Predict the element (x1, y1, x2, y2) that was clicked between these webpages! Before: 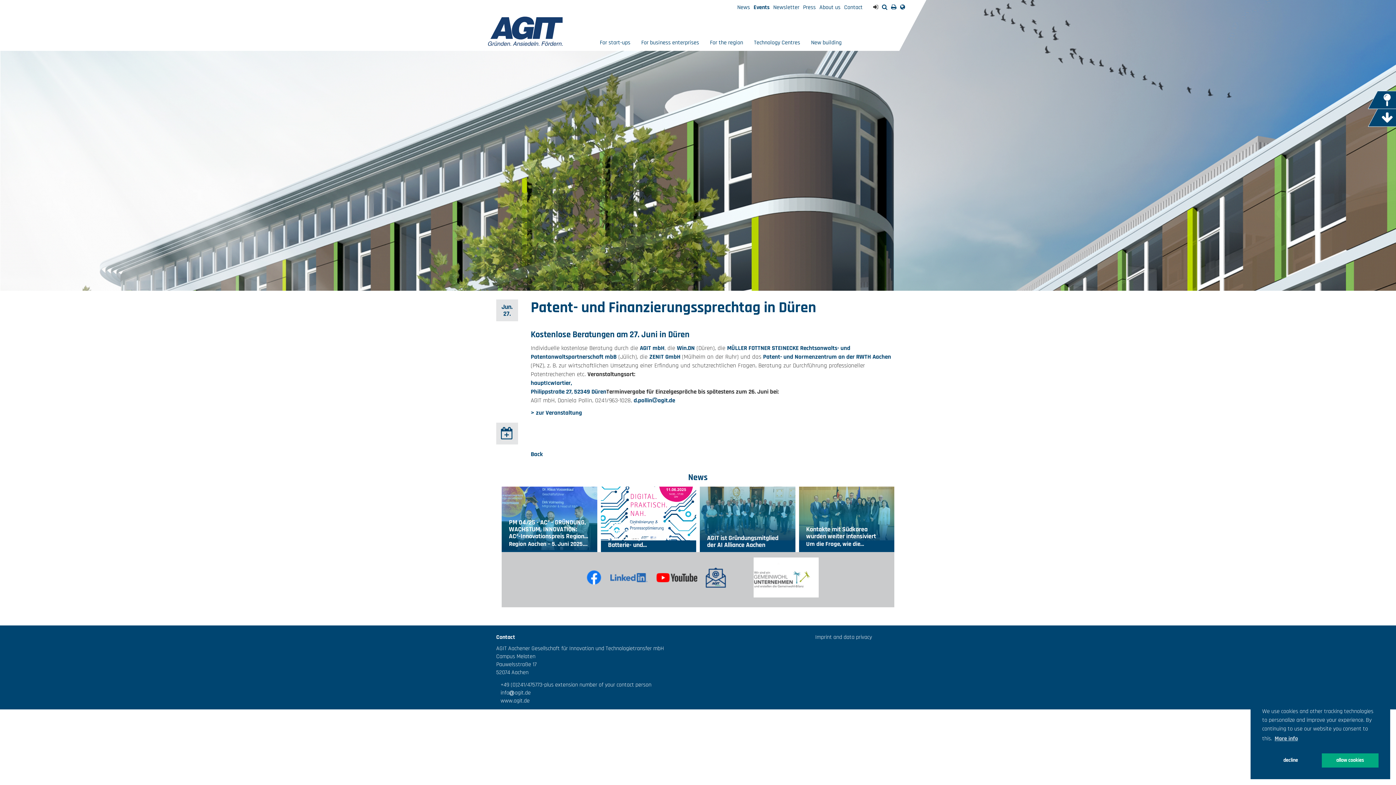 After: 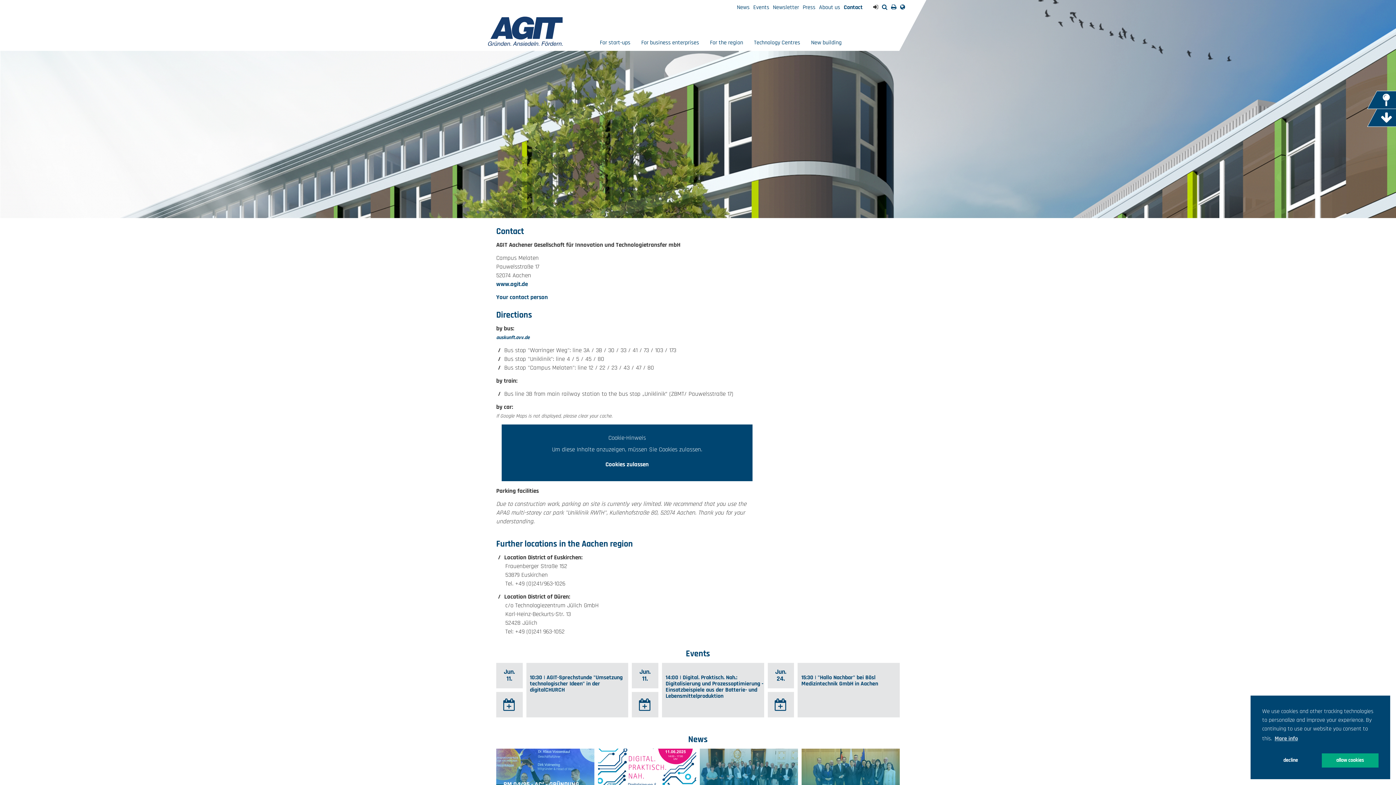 Action: bbox: (844, 3, 862, 11) label: Contact